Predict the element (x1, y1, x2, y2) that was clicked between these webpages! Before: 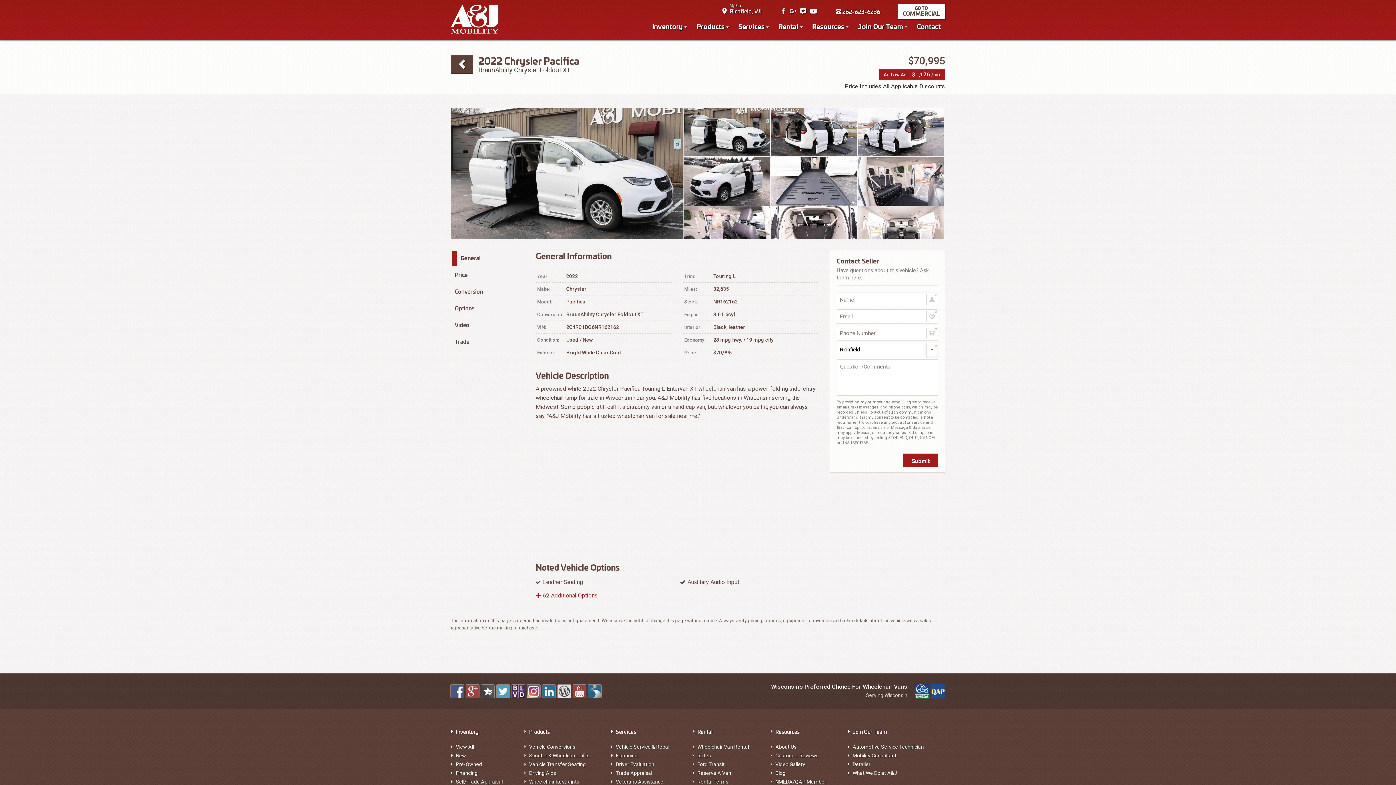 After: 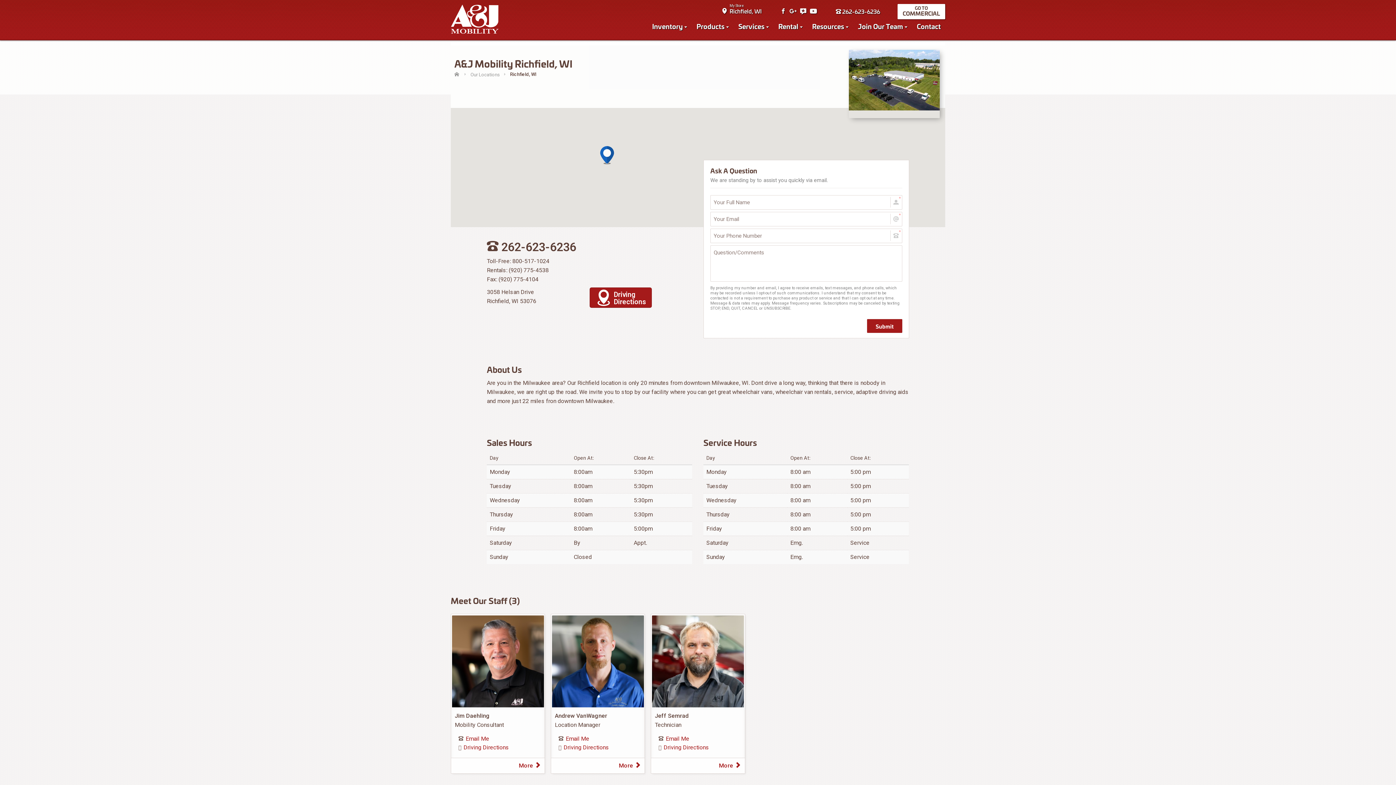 Action: bbox: (729, 6, 761, 15) label: Richfield, WI